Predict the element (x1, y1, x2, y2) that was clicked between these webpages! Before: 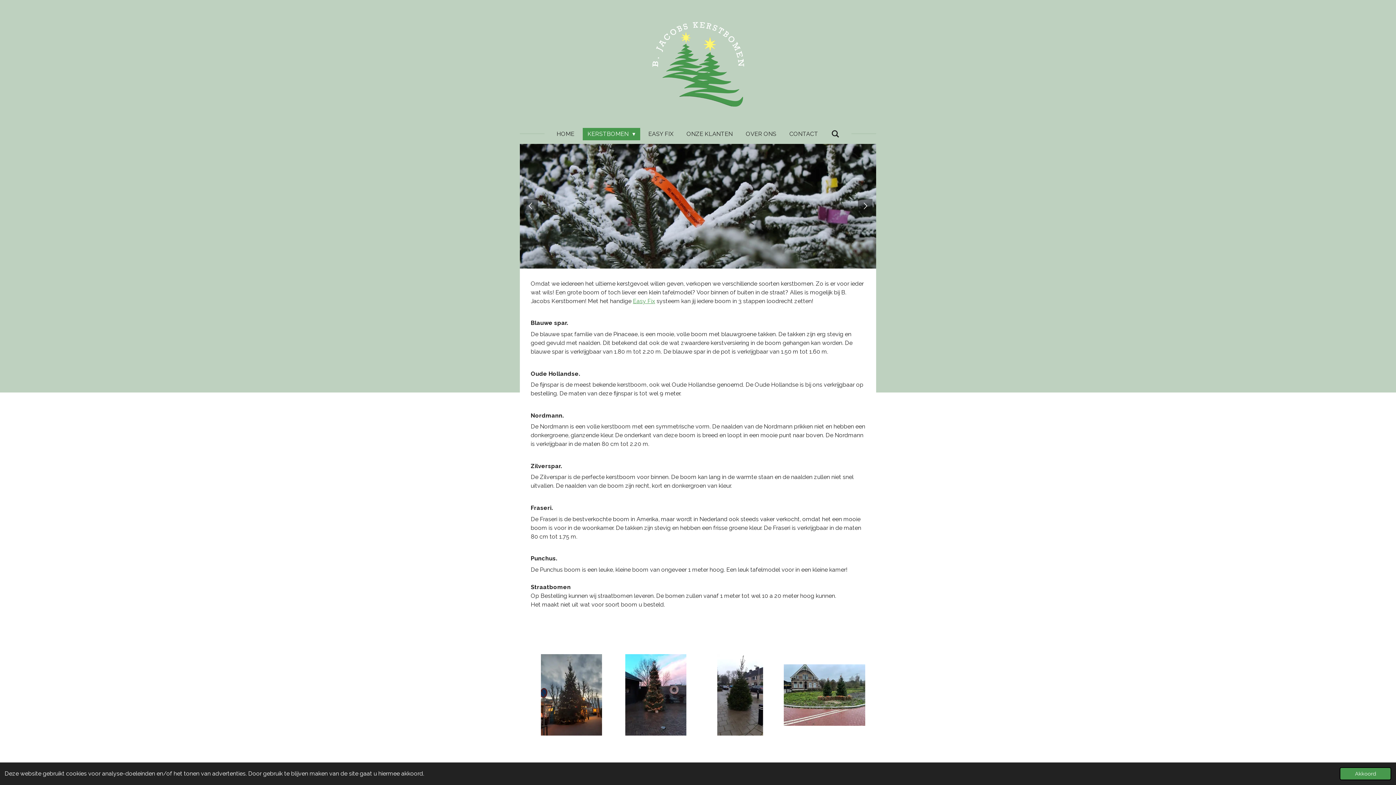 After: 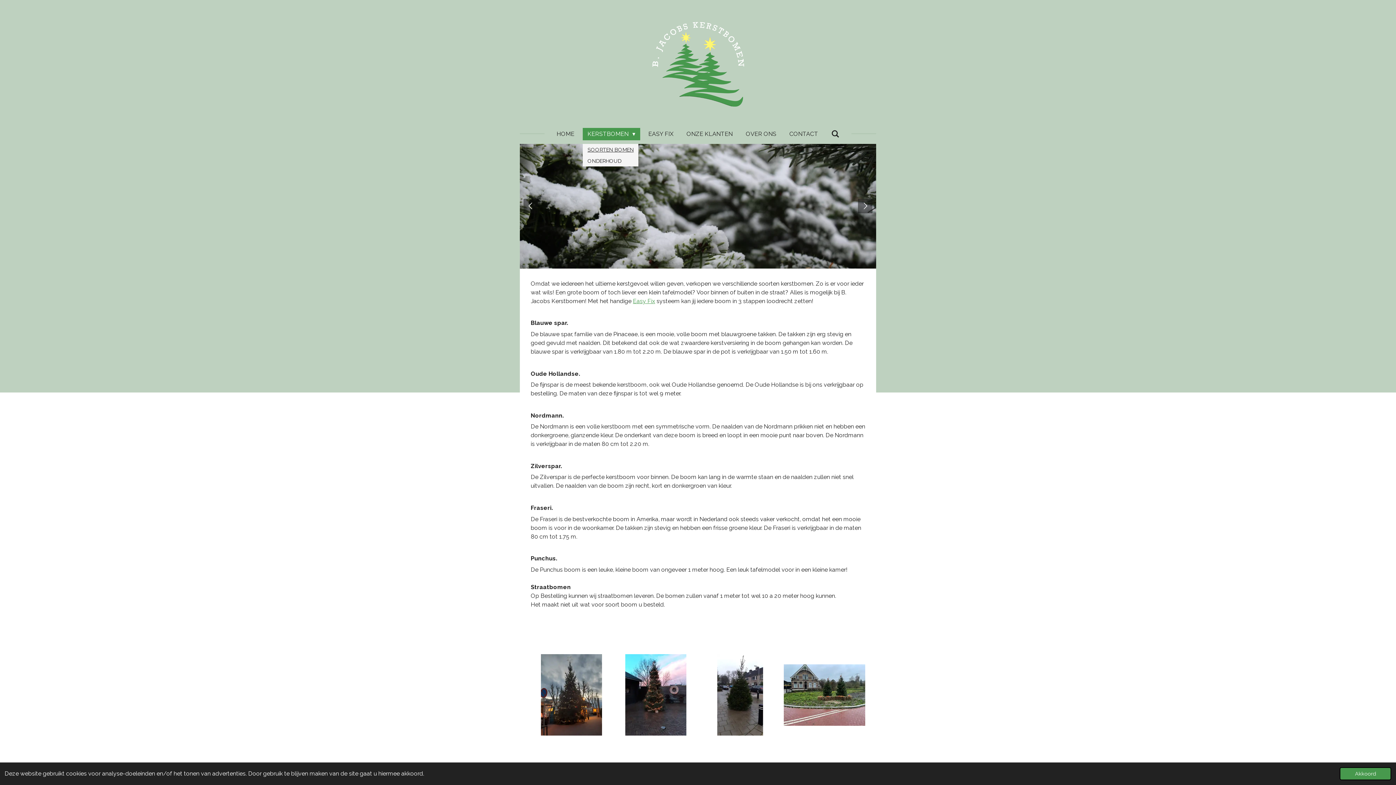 Action: bbox: (582, 127, 640, 140) label: KERSTBOMEN 